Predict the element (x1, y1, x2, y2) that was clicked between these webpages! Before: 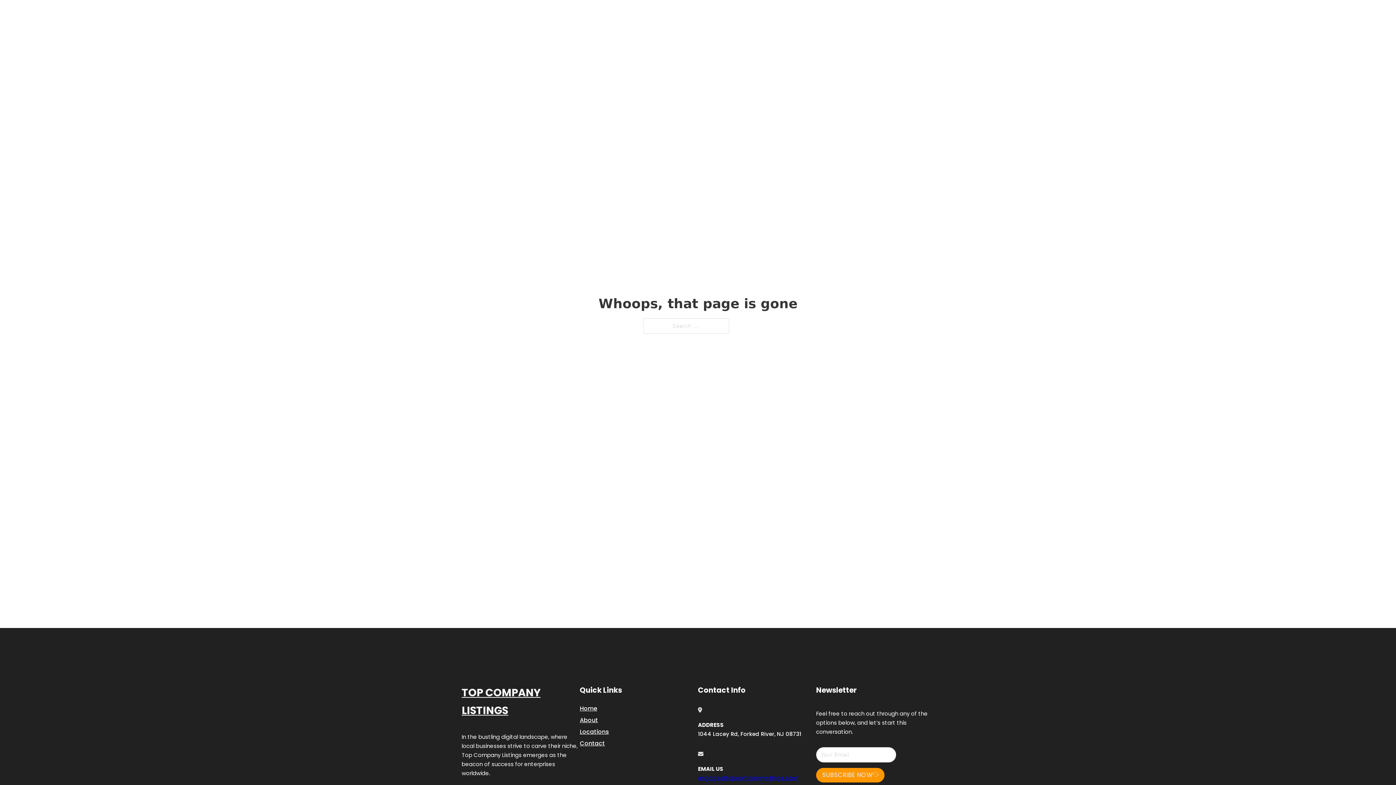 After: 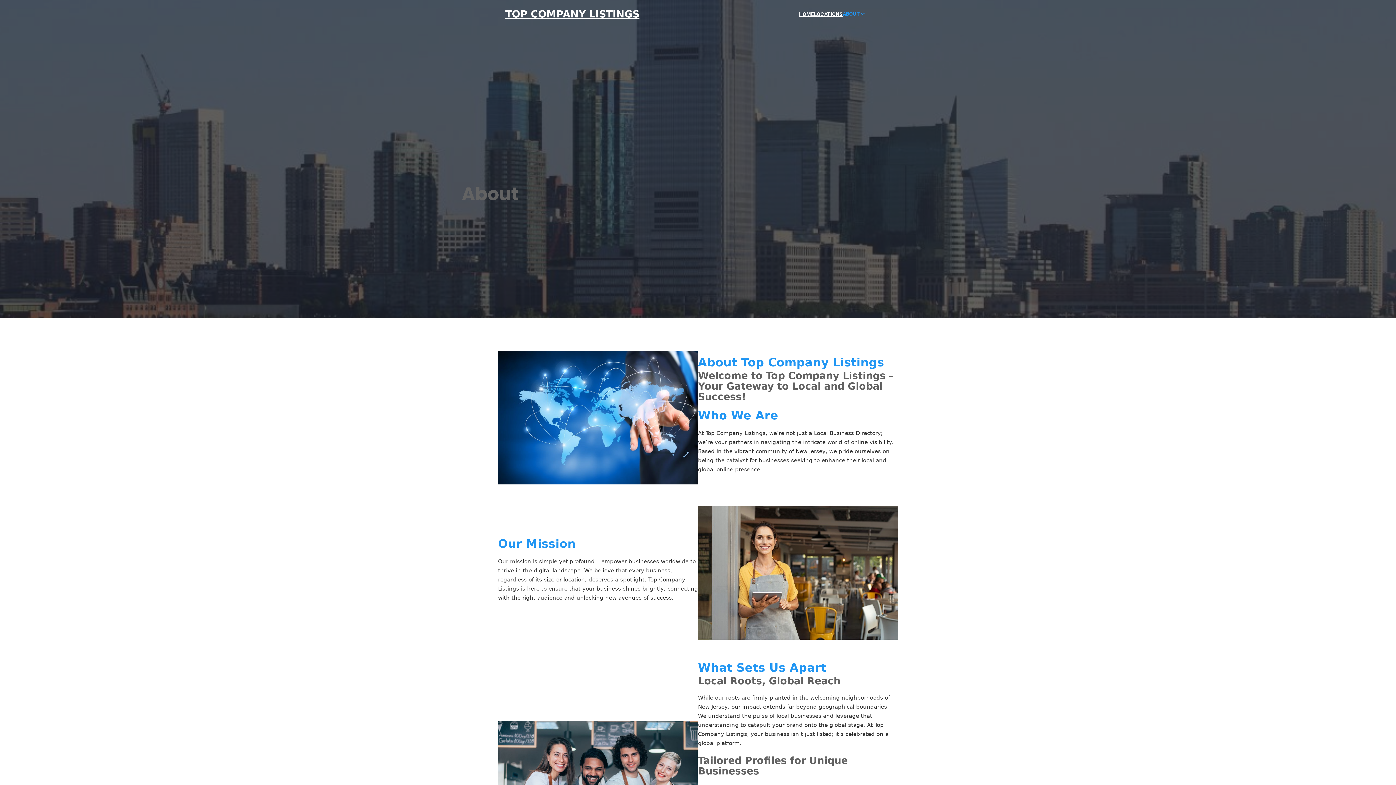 Action: bbox: (580, 715, 598, 725) label: About